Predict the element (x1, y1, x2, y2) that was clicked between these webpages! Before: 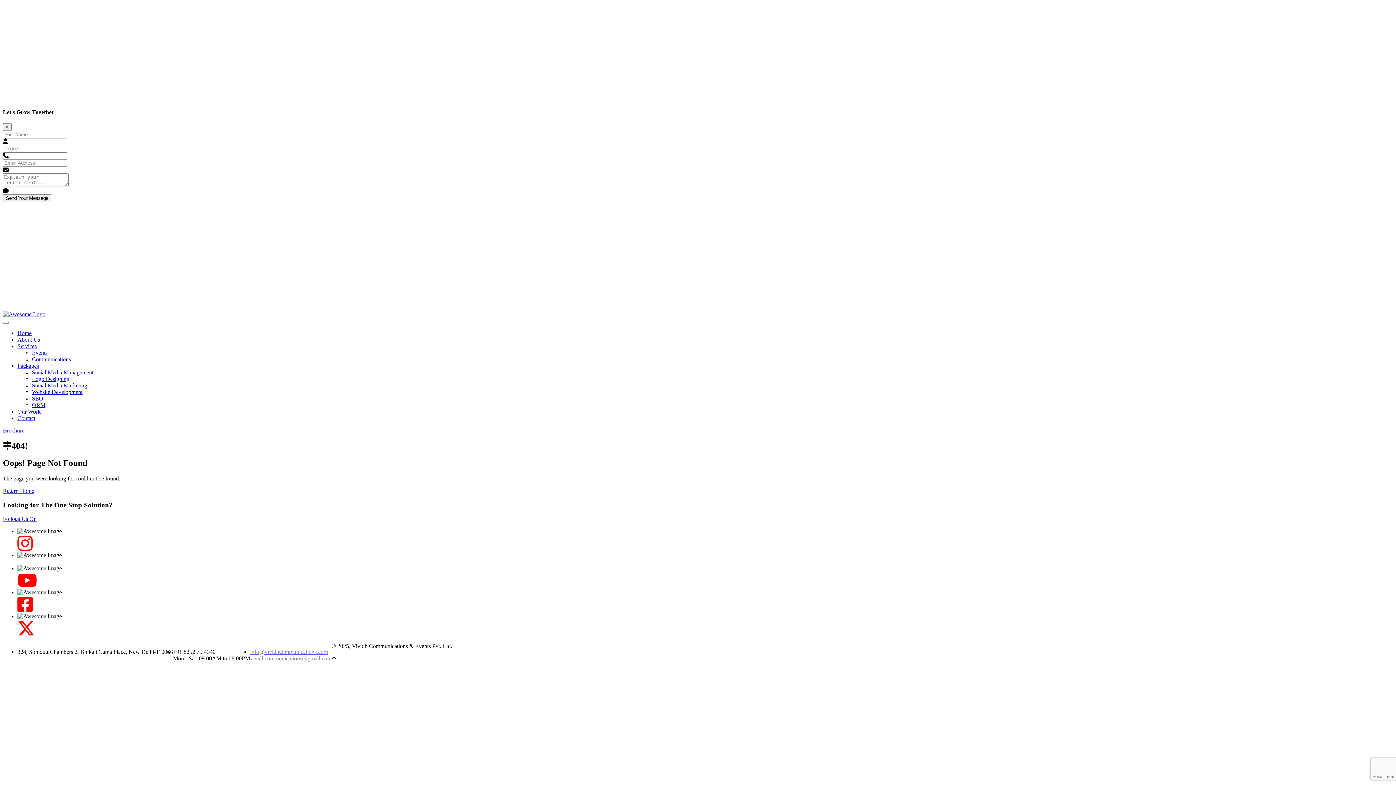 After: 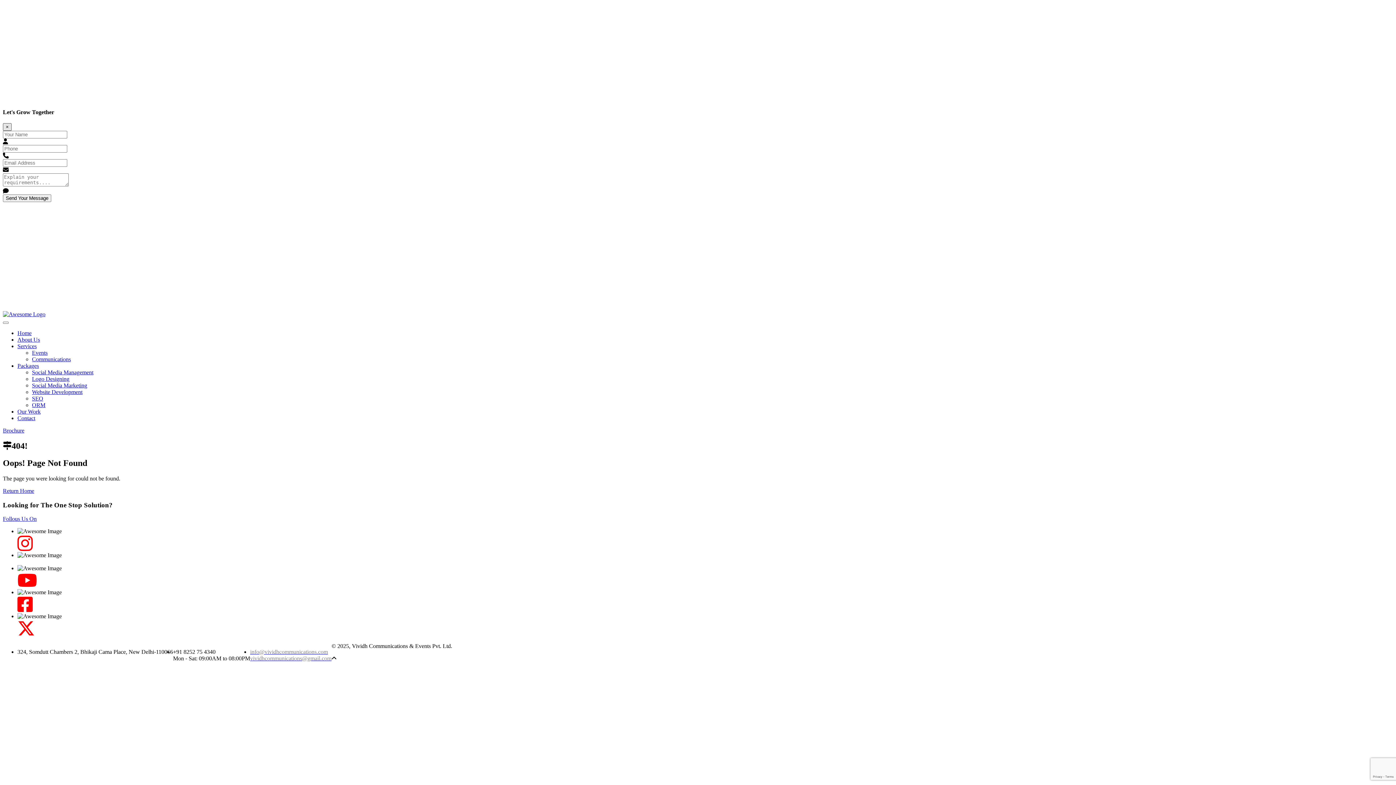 Action: bbox: (2, 123, 11, 131) label: ×